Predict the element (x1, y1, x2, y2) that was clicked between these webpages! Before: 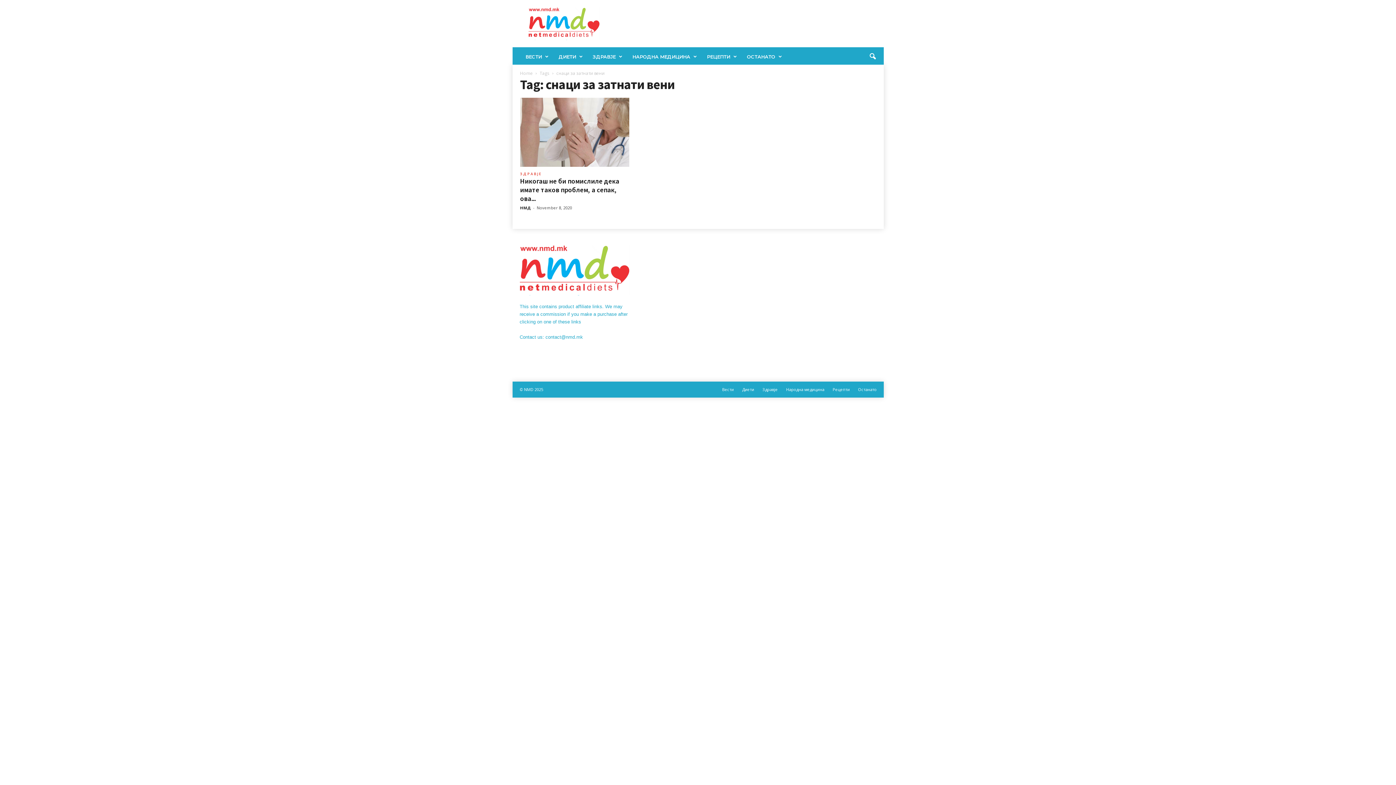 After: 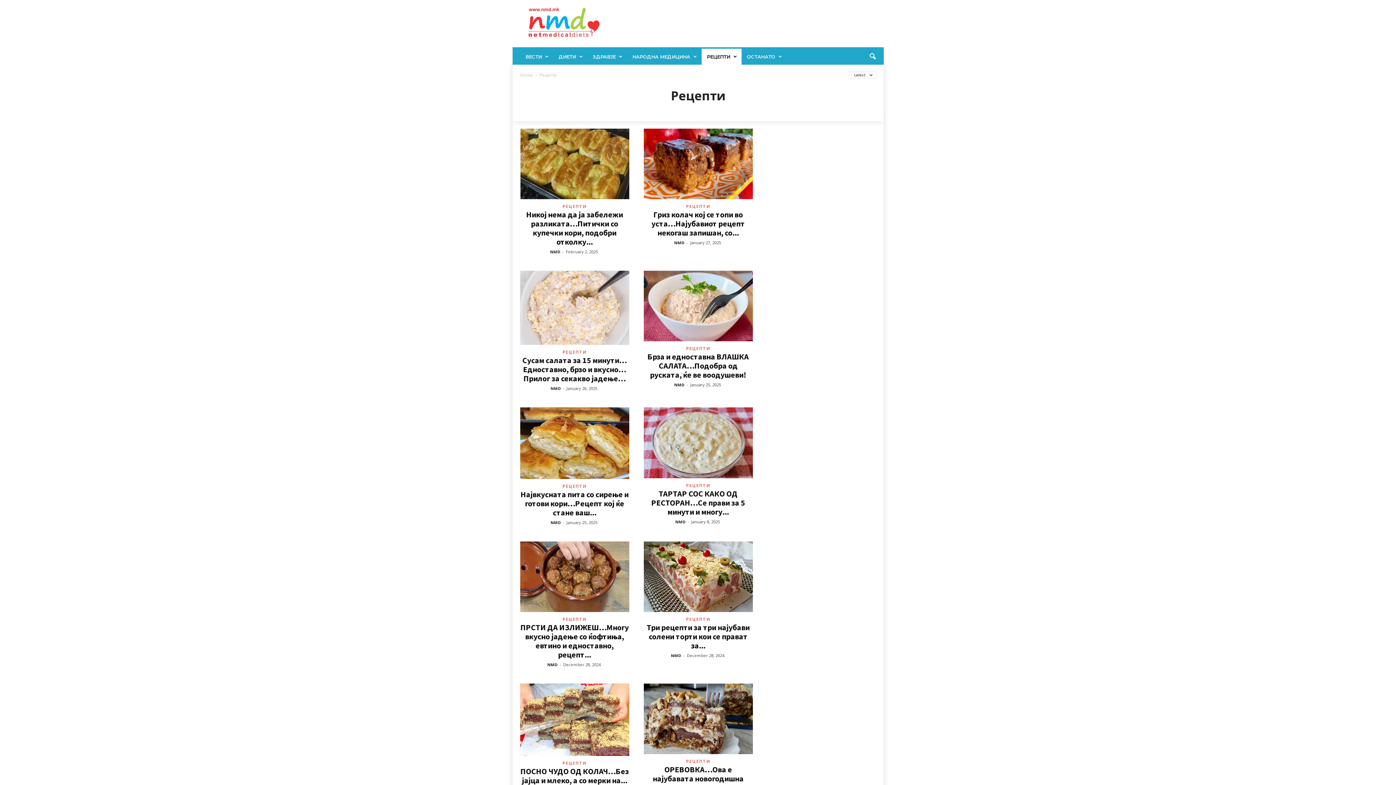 Action: bbox: (829, 375, 853, 381) label: Рецепти